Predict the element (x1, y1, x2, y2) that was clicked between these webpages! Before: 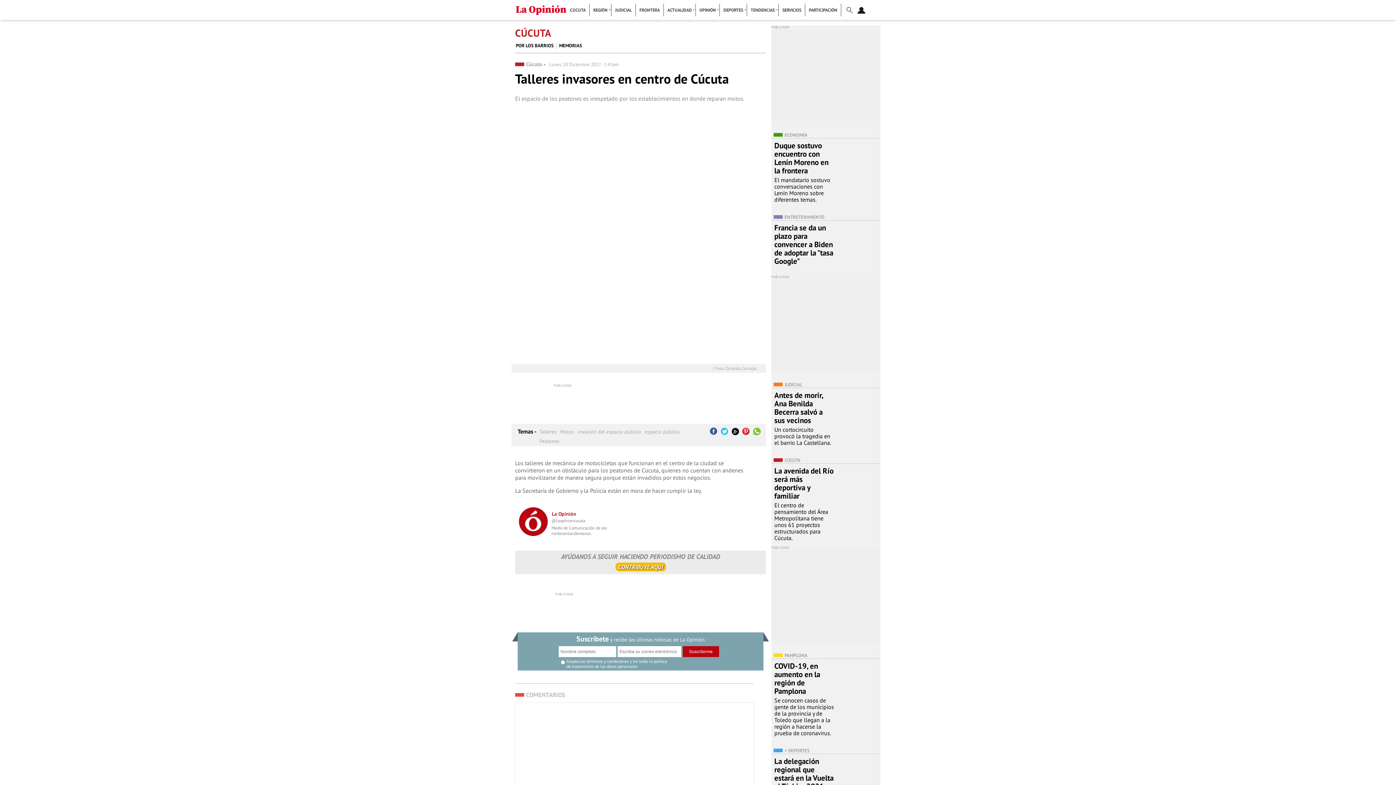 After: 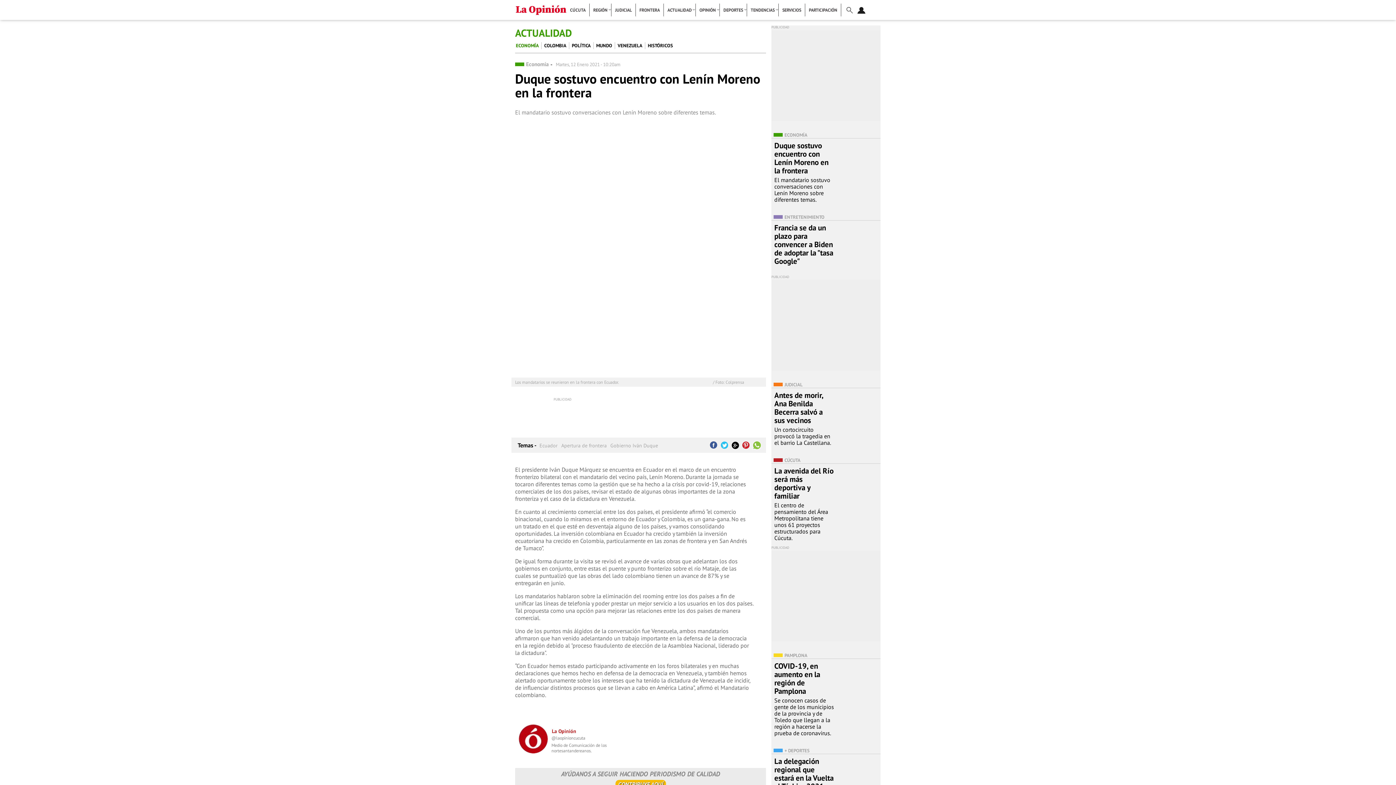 Action: bbox: (774, 140, 828, 175) label: Duque sostuvo encuentro con Lenín Moreno en la frontera